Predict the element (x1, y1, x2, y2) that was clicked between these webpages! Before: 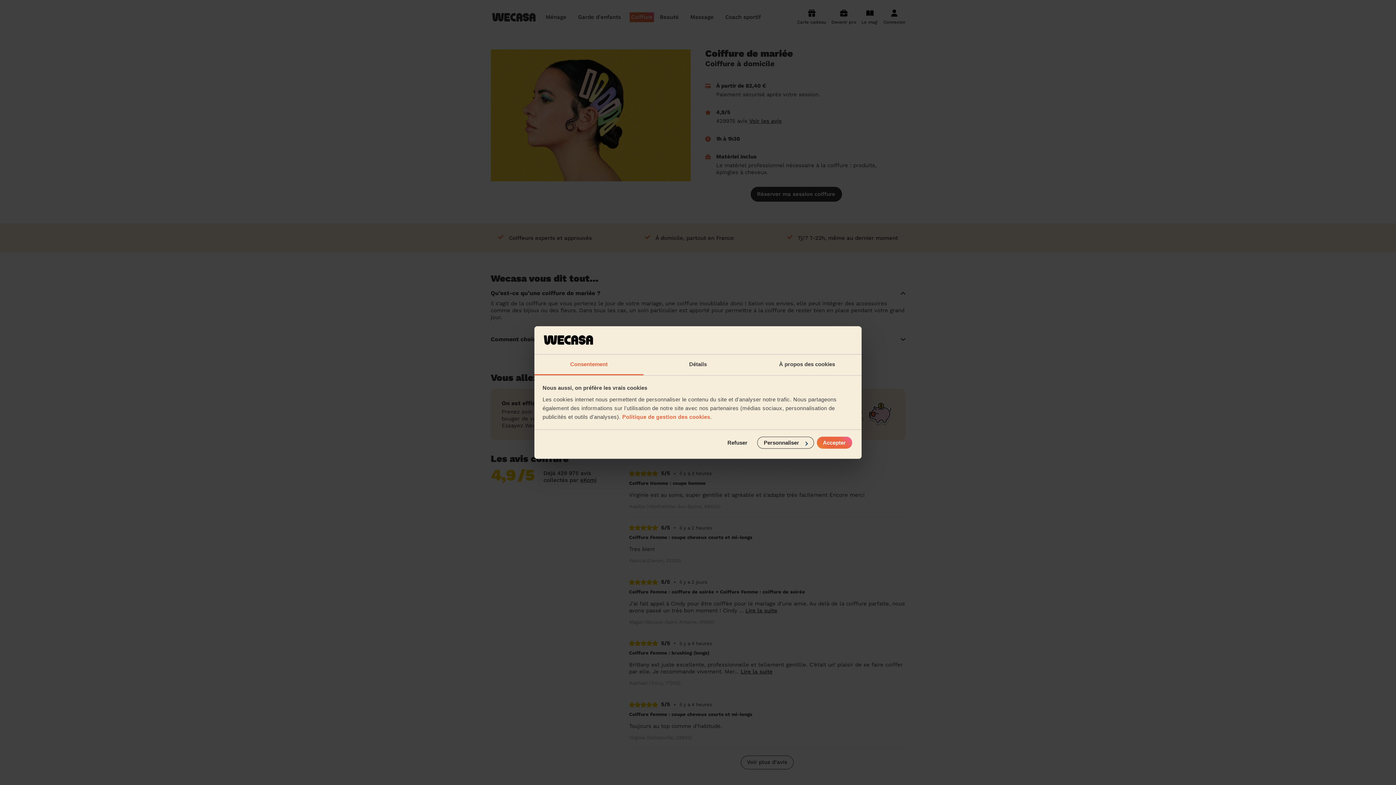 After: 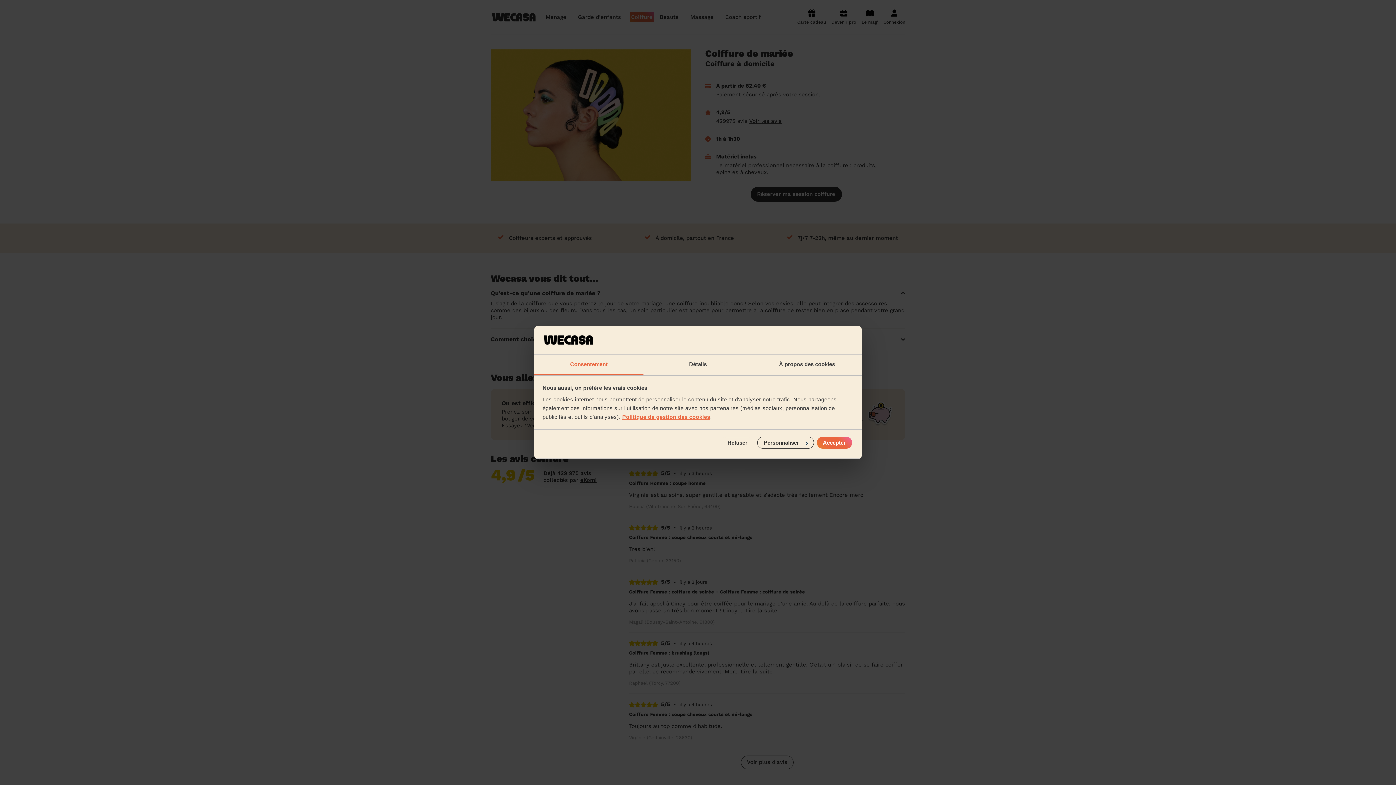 Action: bbox: (622, 413, 710, 420) label: Politique de gestion des cookies